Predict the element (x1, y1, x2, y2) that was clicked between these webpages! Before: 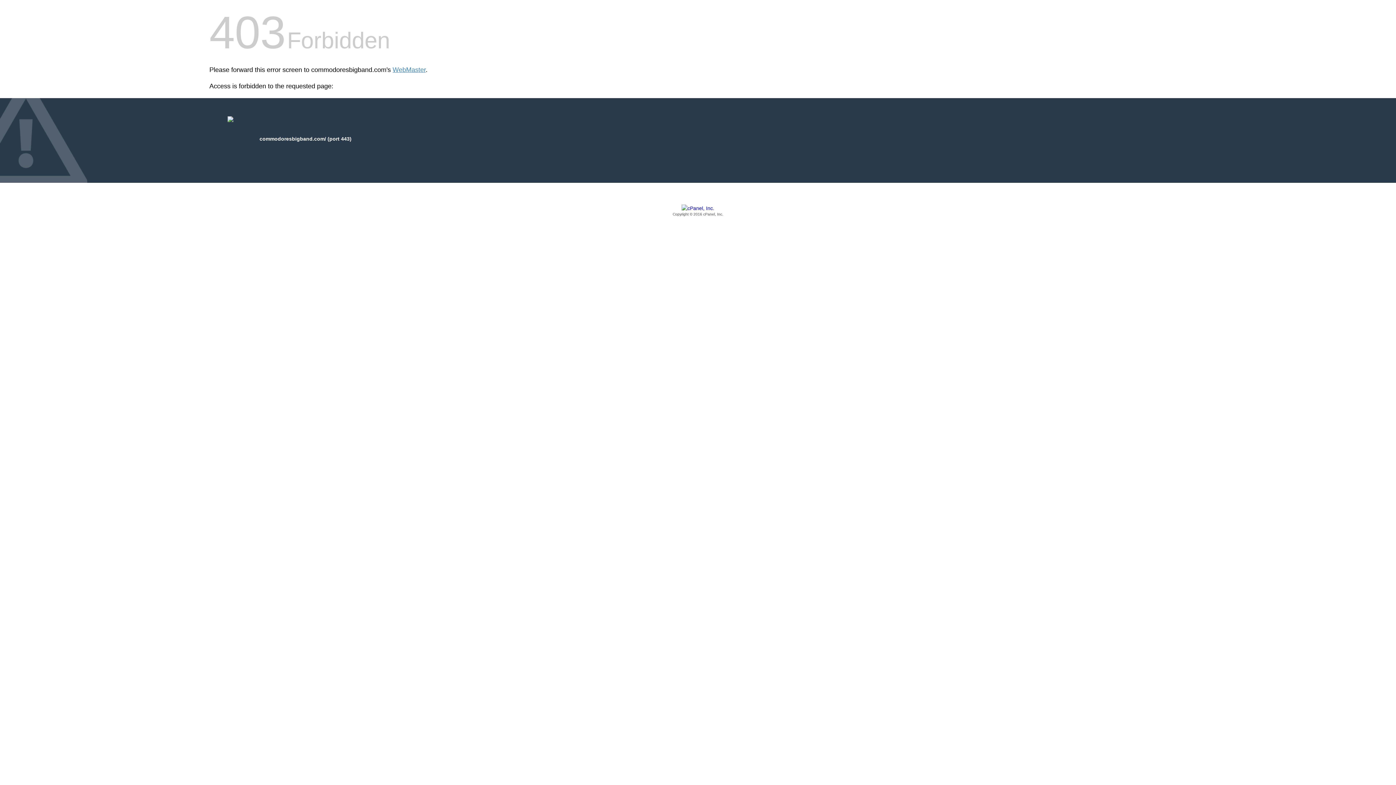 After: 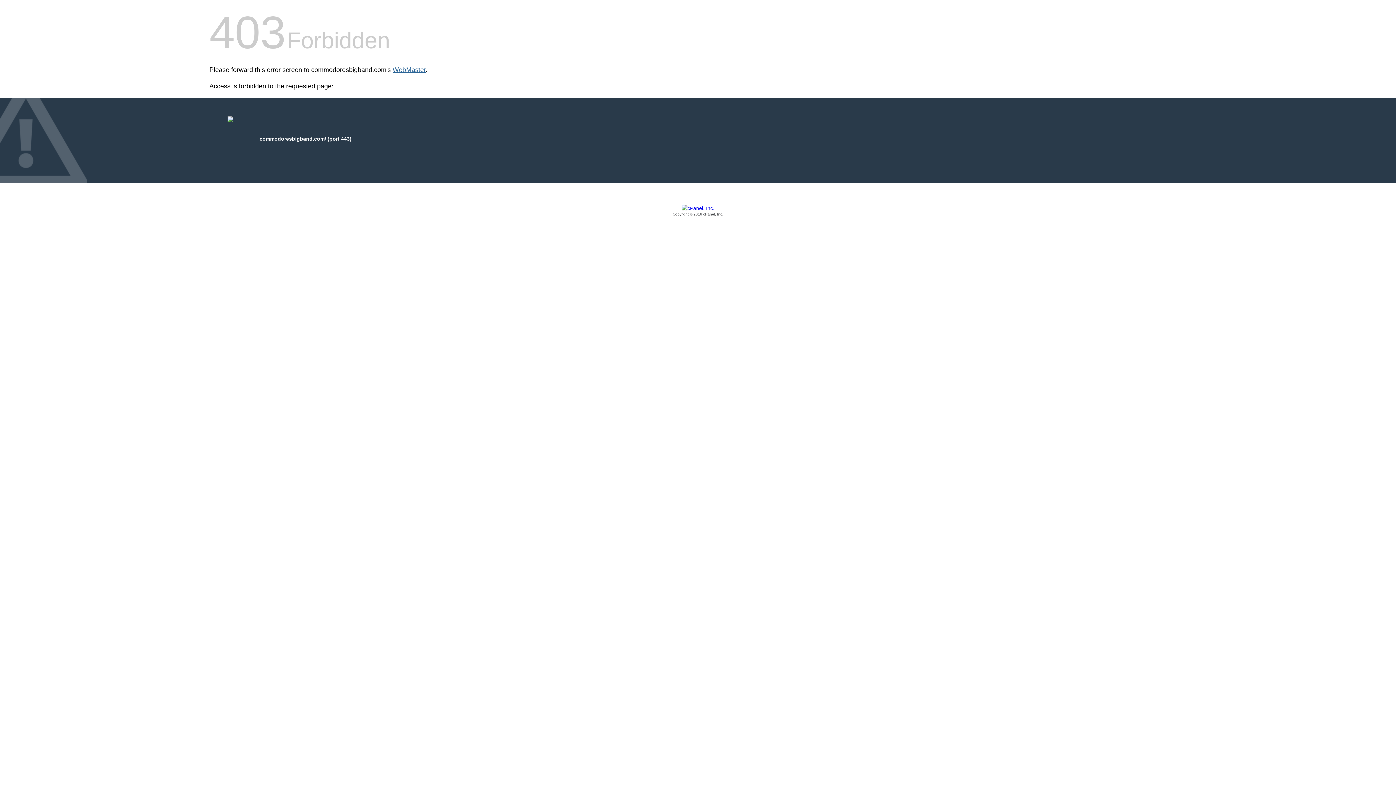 Action: bbox: (392, 66, 425, 73) label: WebMaster